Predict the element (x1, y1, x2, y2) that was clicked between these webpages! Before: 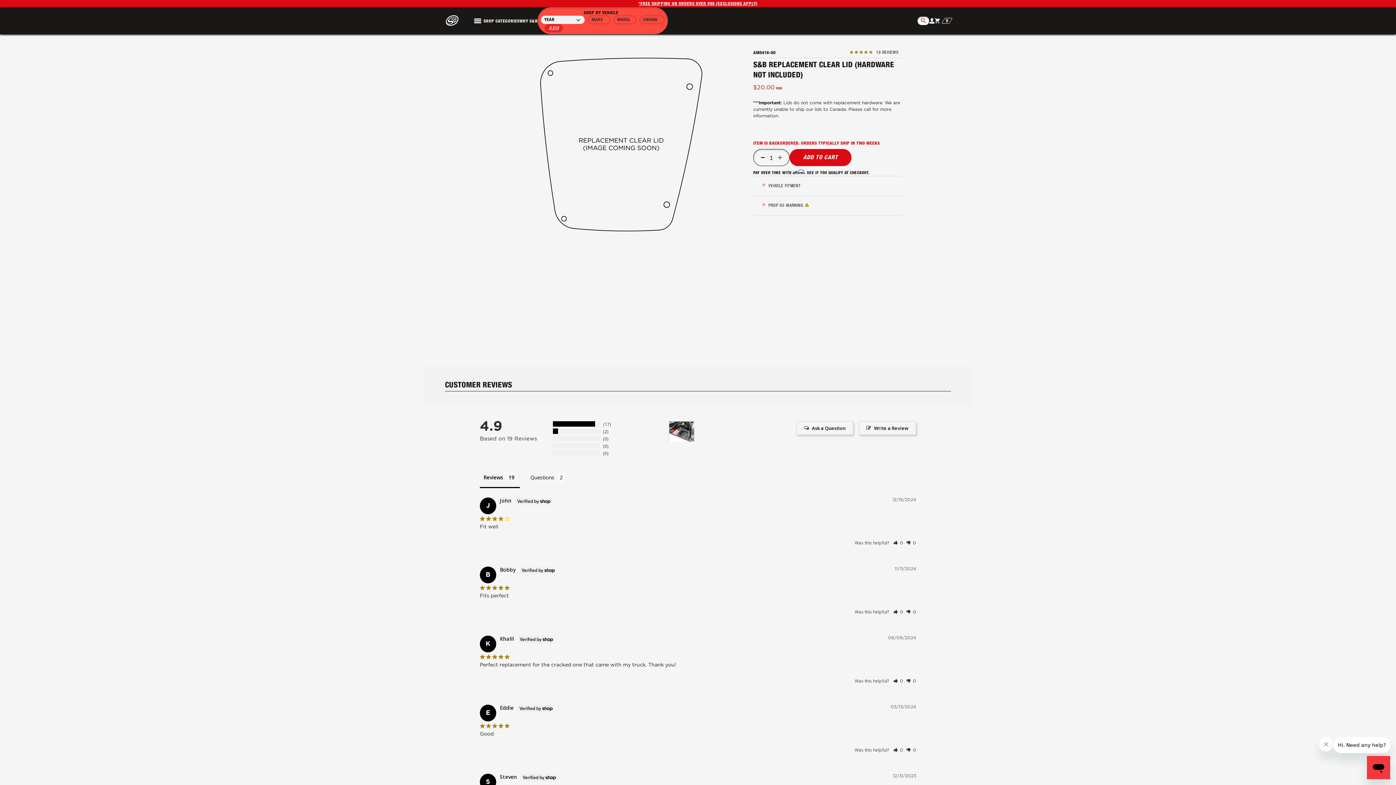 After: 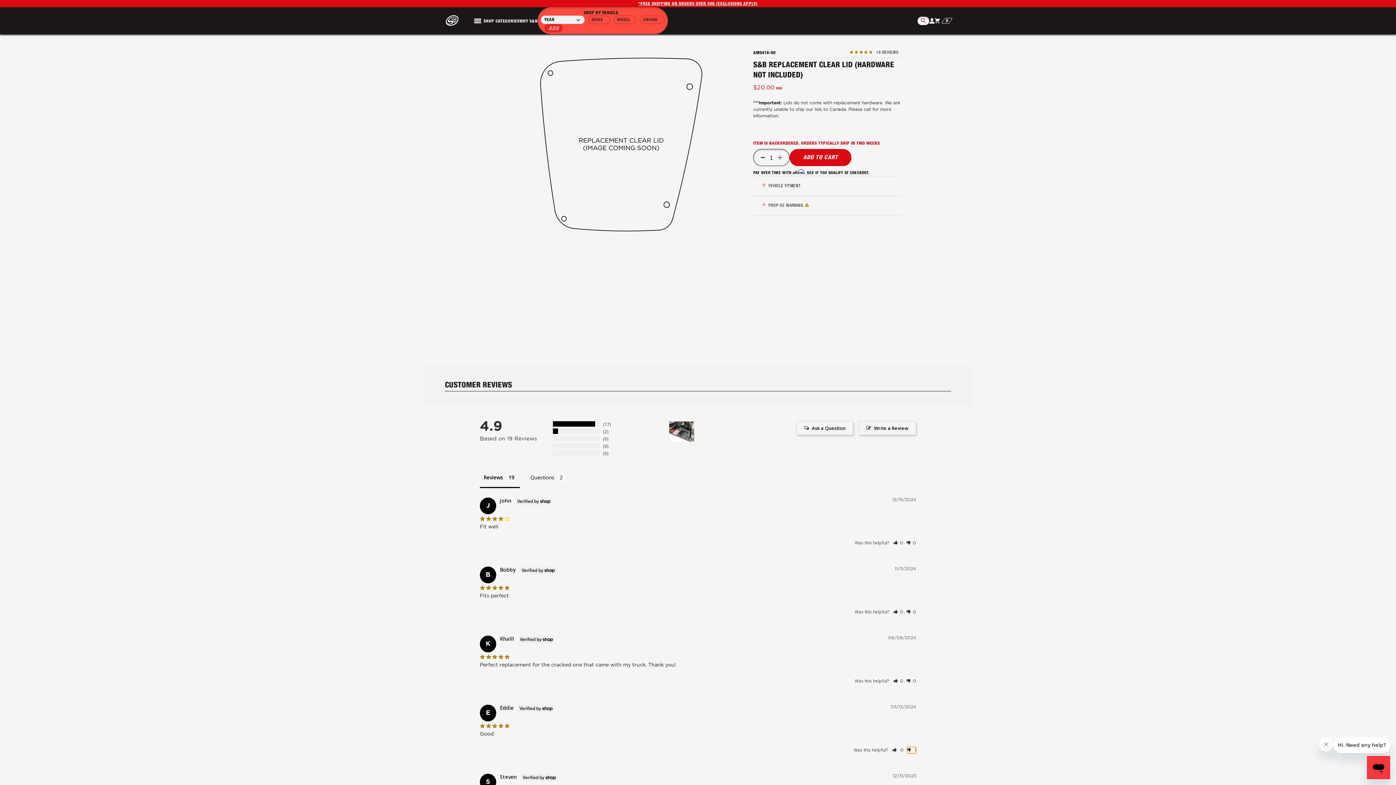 Action: label: Rate review as not helpful bbox: (906, 748, 916, 752)